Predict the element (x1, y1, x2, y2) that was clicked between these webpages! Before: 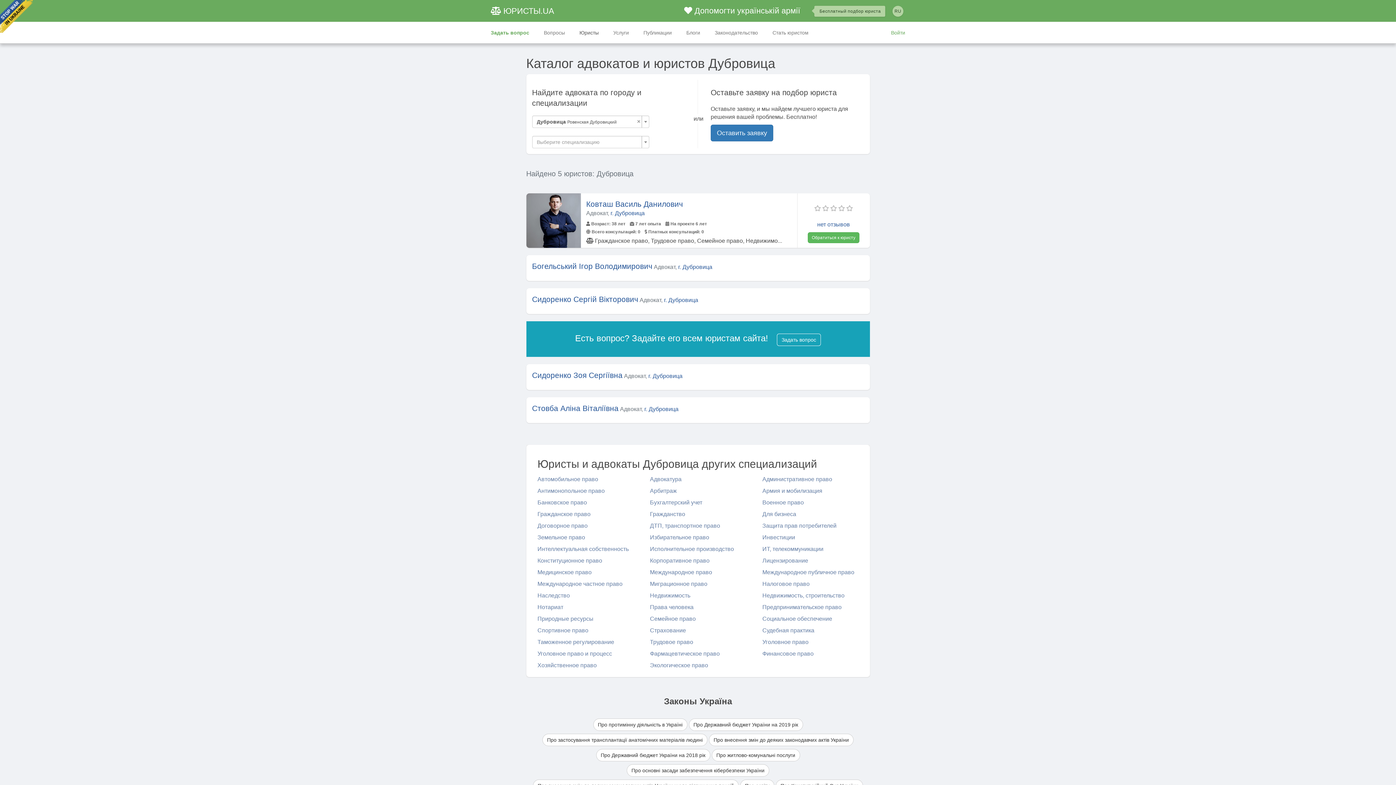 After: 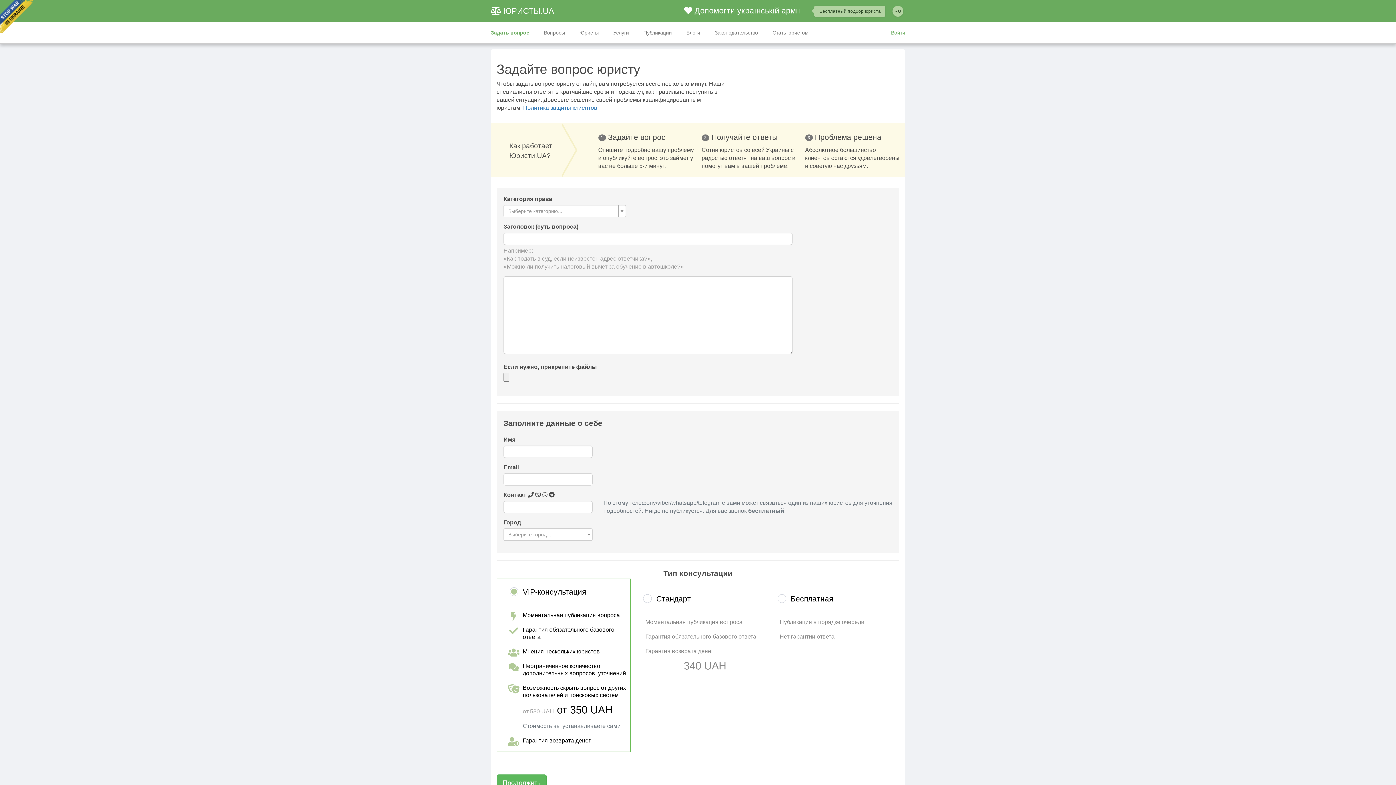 Action: bbox: (777, 333, 821, 346) label: Задать вопрос